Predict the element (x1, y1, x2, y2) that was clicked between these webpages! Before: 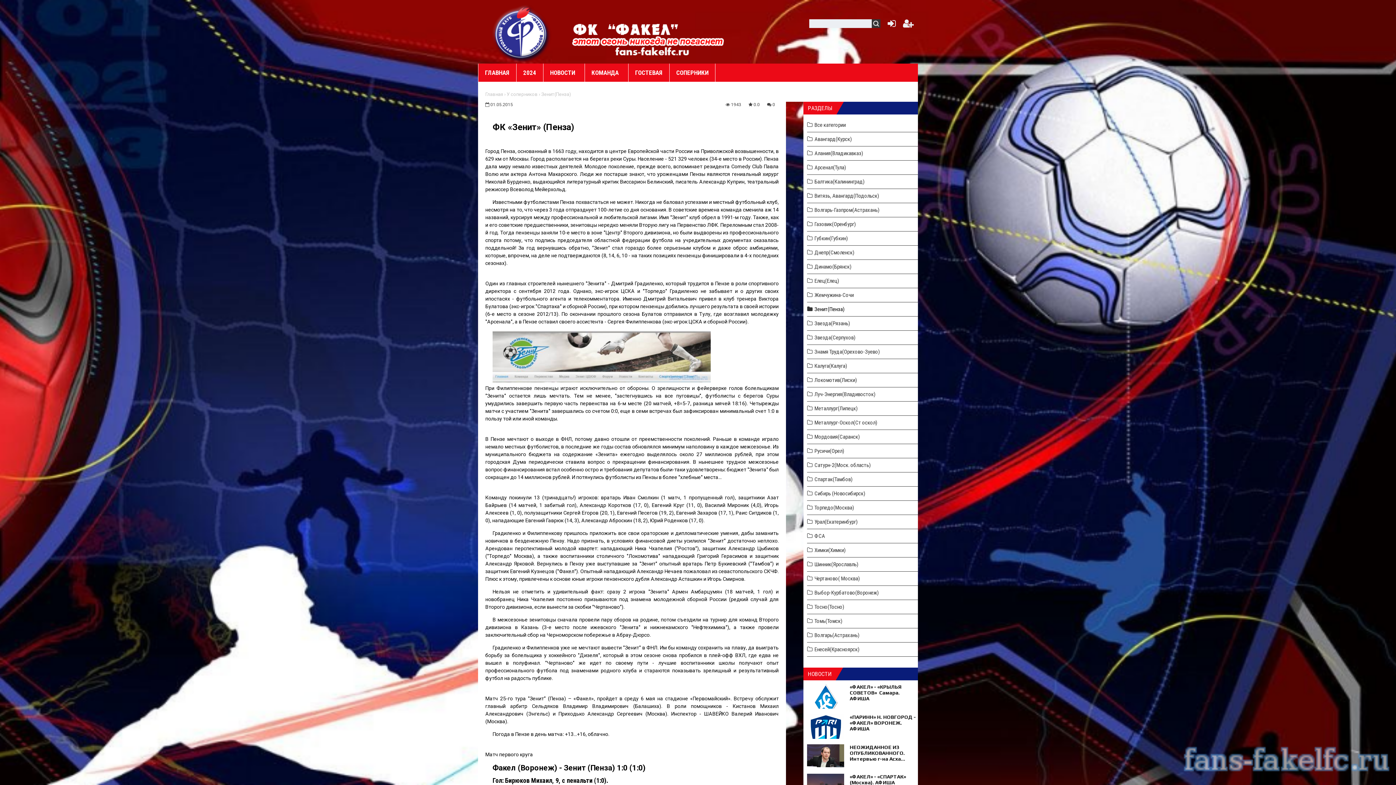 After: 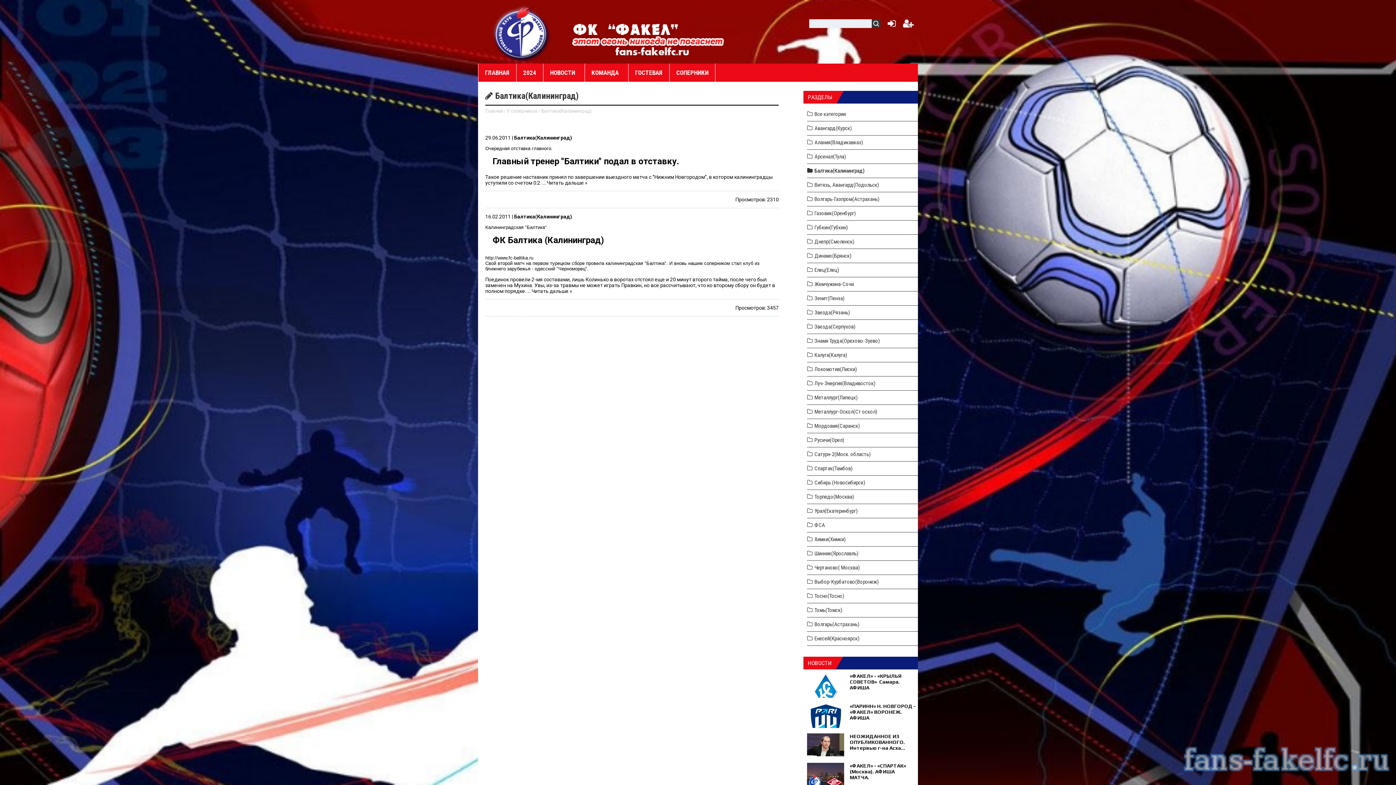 Action: bbox: (807, 174, 918, 189) label: Балтика(Калининград)